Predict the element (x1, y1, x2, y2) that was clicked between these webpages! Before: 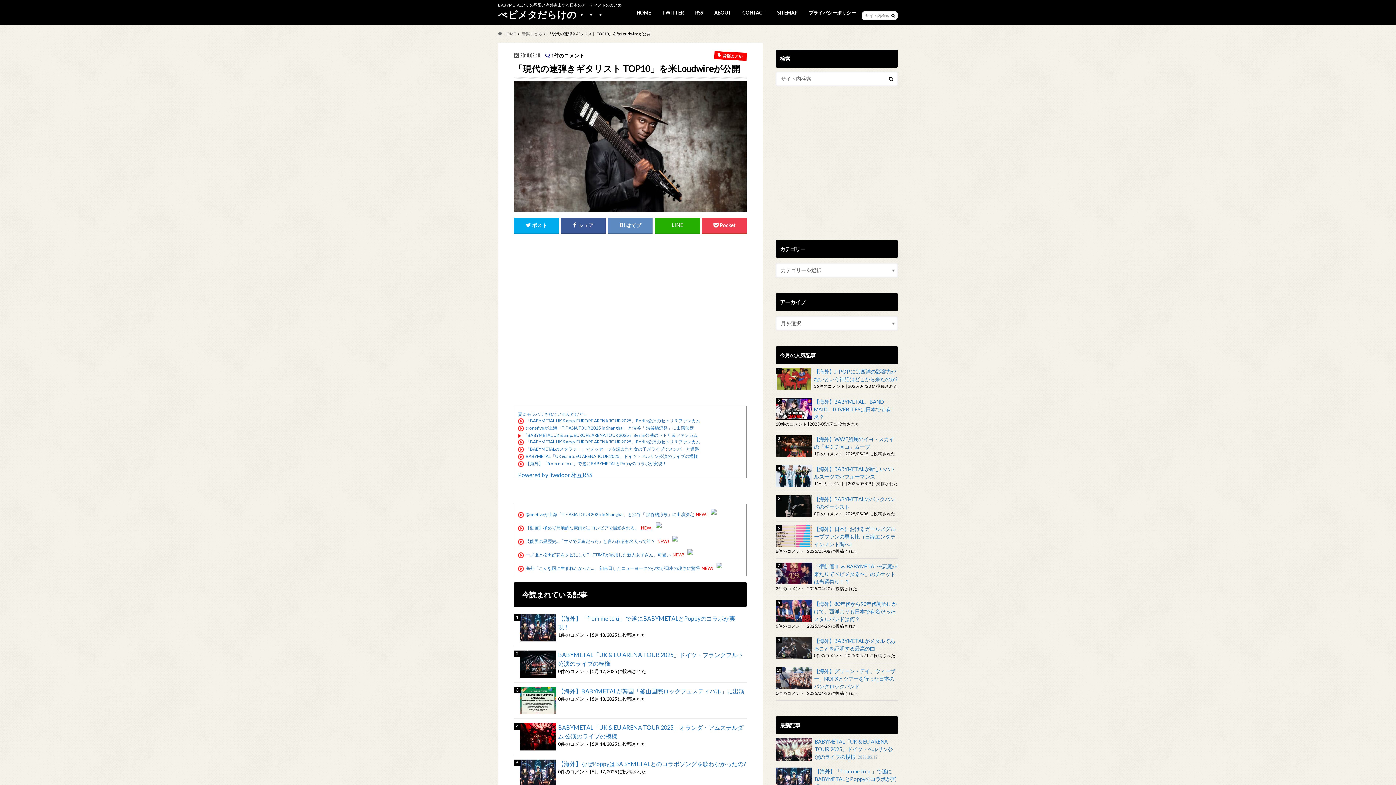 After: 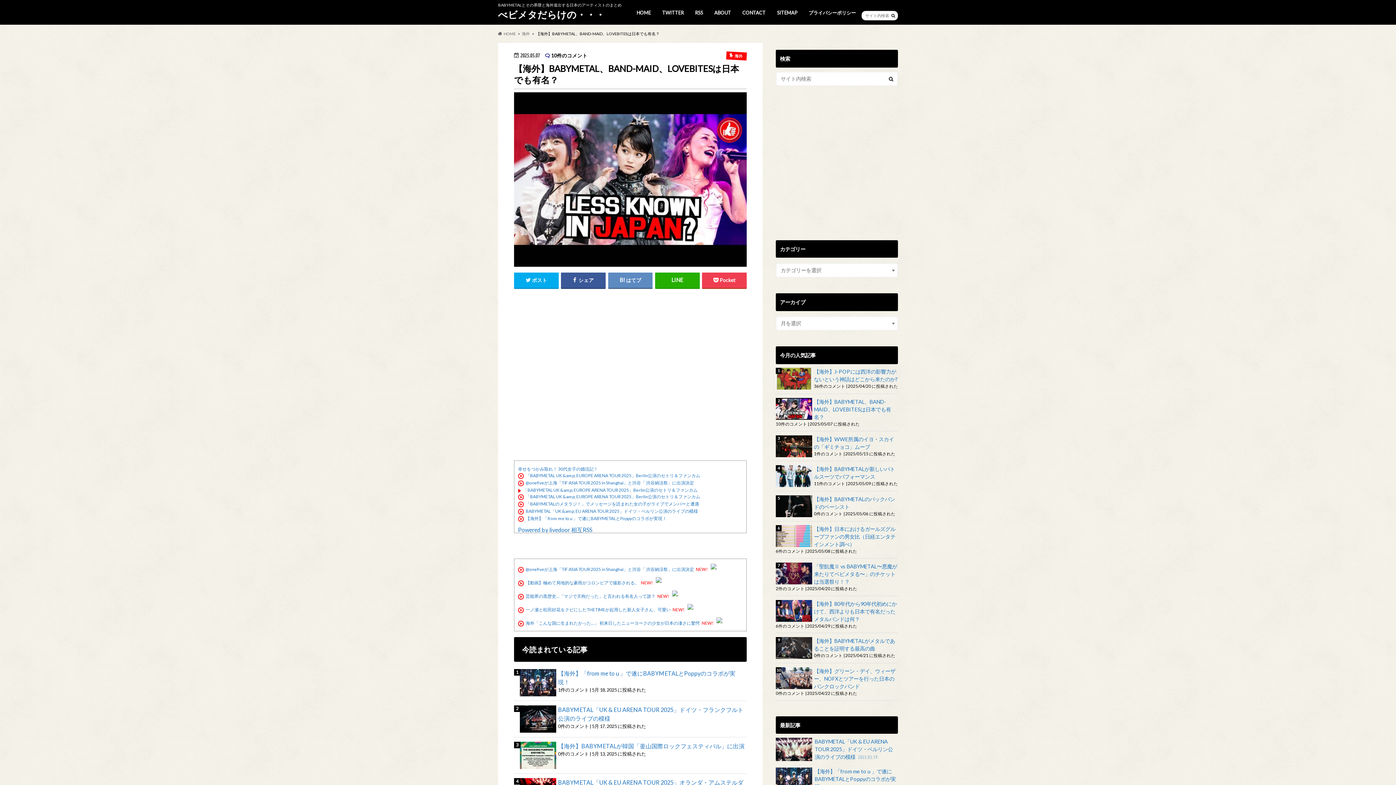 Action: bbox: (776, 398, 898, 421) label: 【海外】BABYMETAL、BAND-MAID、LOVEBITESは日本でも有名？